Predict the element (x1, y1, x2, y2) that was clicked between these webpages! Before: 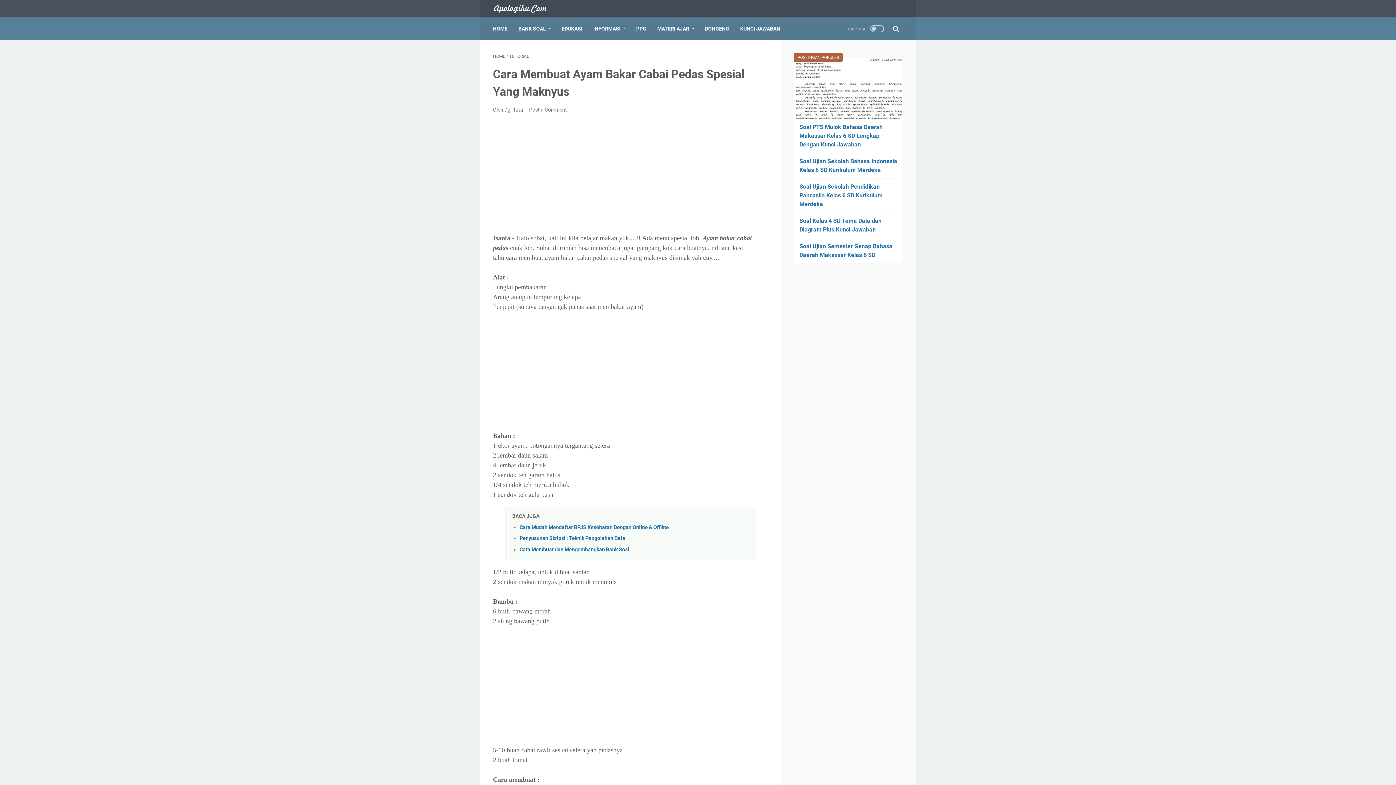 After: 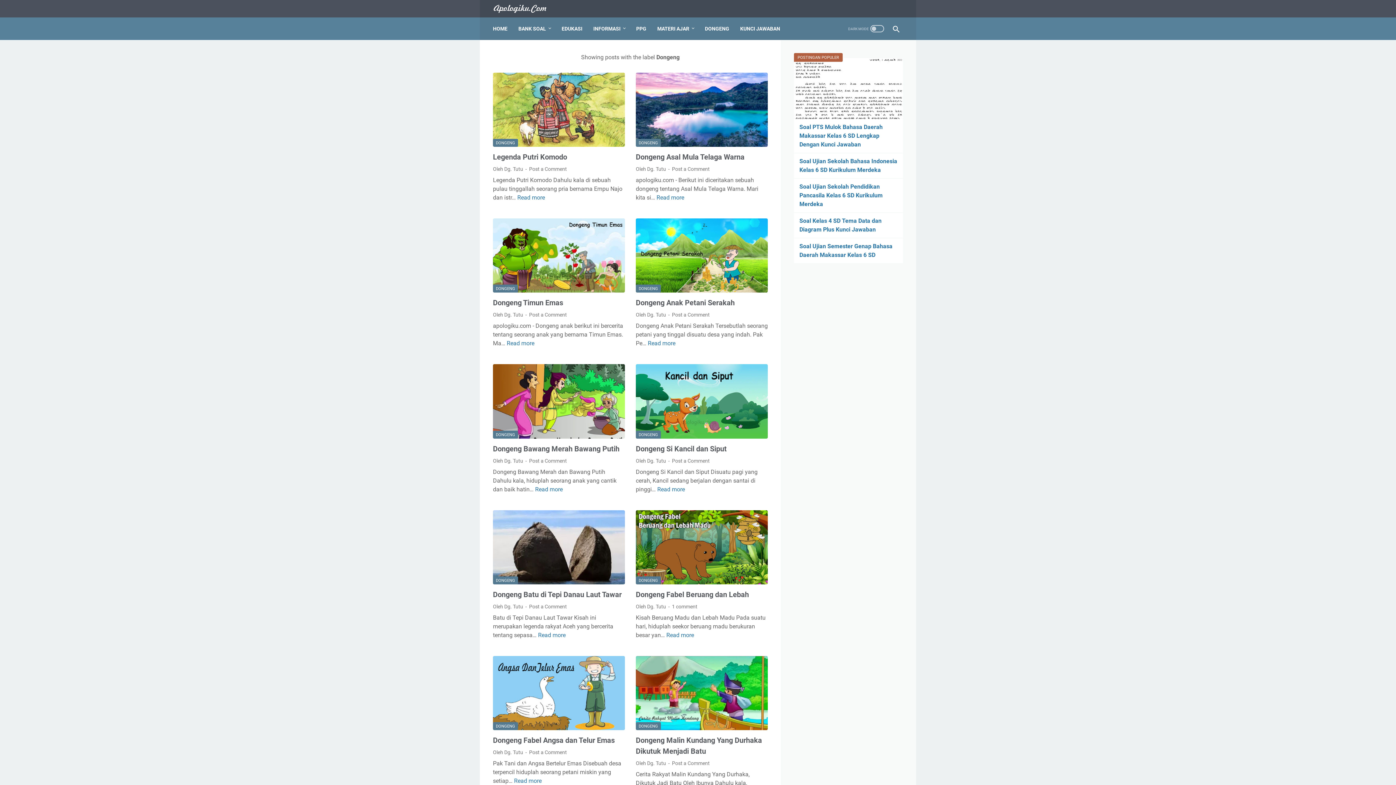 Action: bbox: (705, 21, 729, 36) label: DONGENG